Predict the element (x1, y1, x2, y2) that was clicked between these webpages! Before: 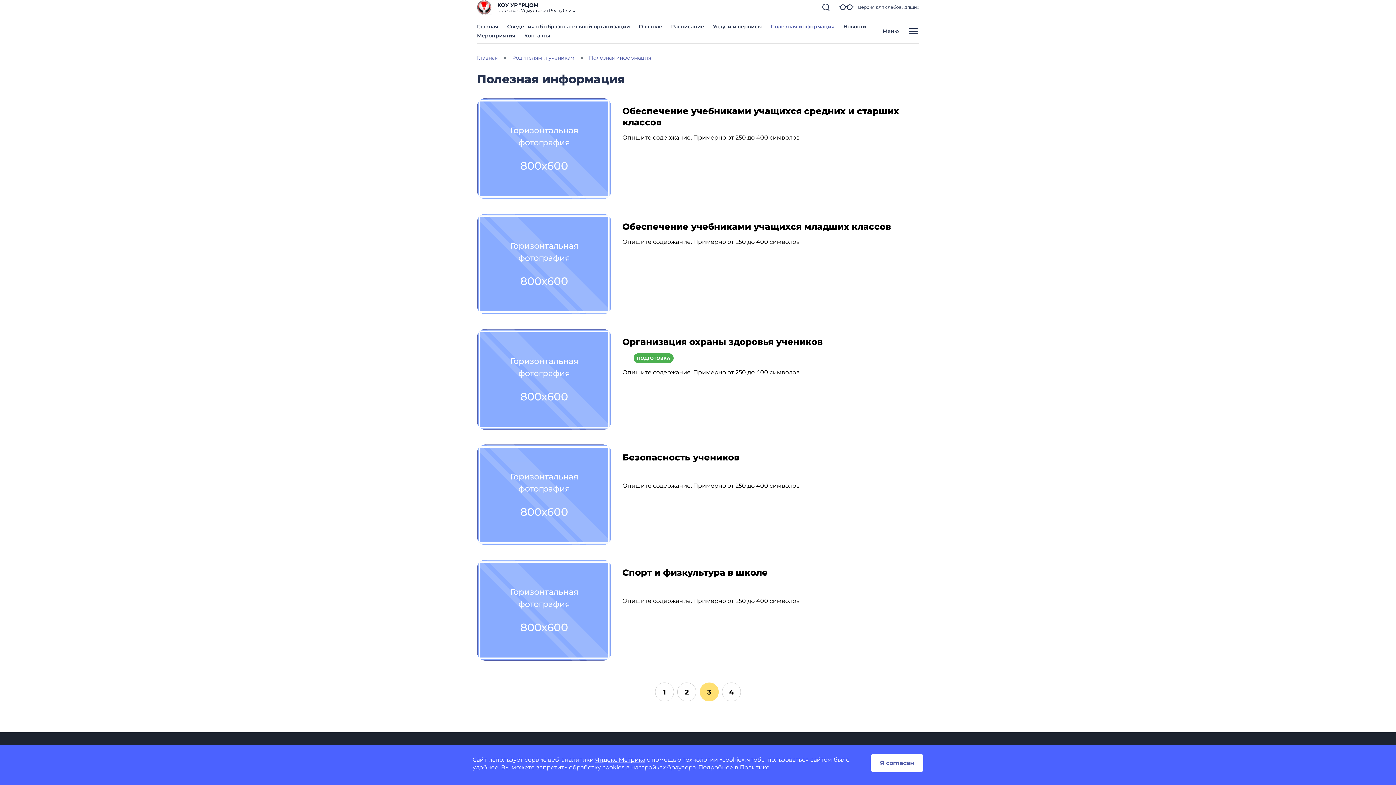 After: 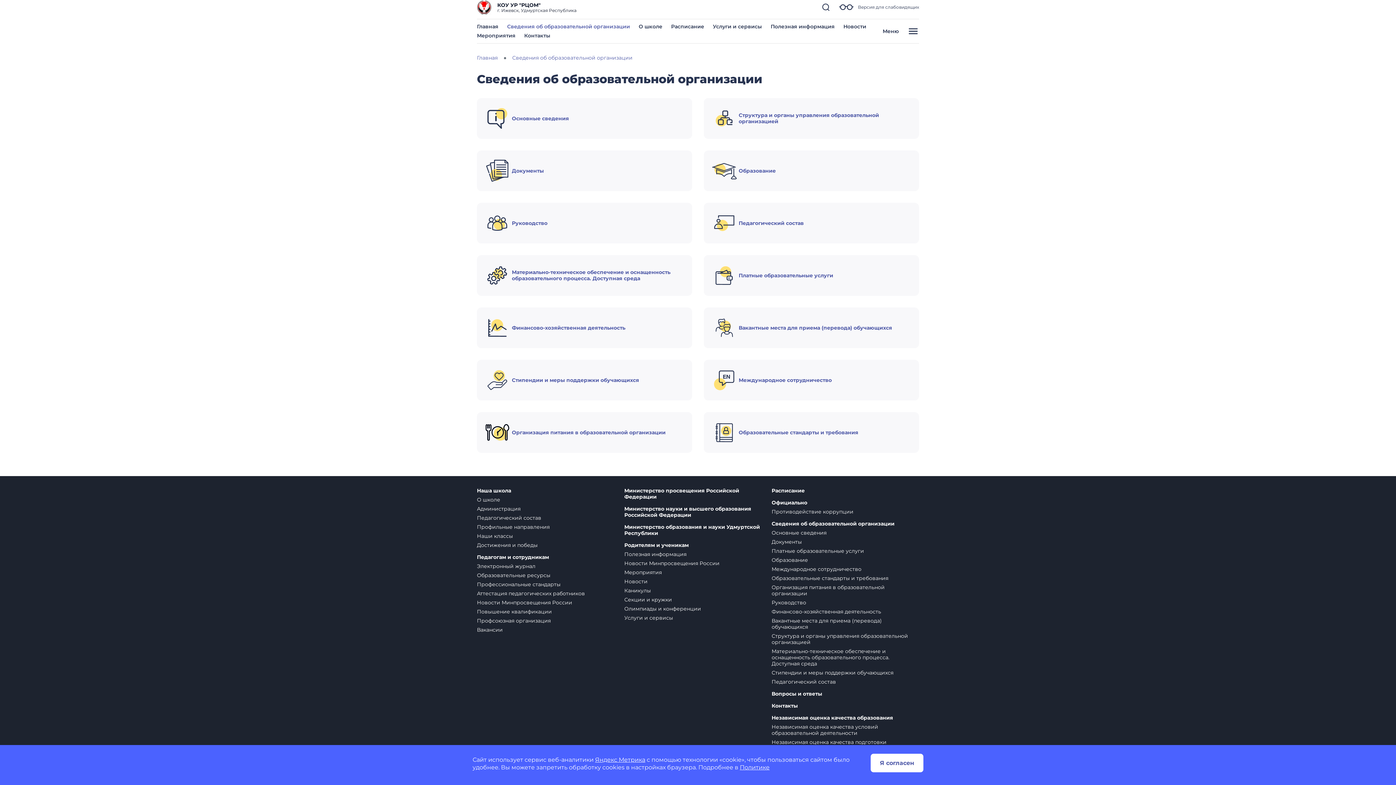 Action: label: Сведения об образовательной организации bbox: (507, 23, 630, 29)